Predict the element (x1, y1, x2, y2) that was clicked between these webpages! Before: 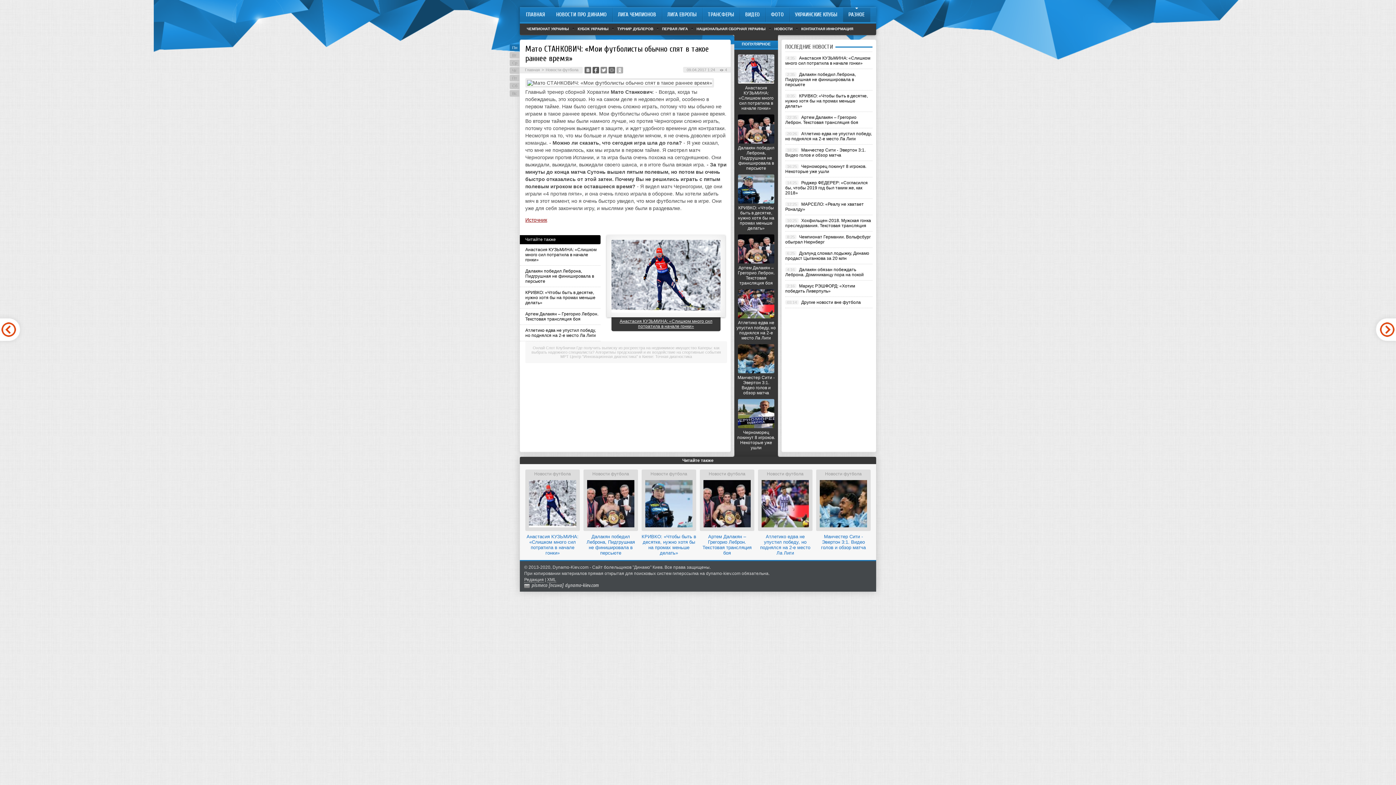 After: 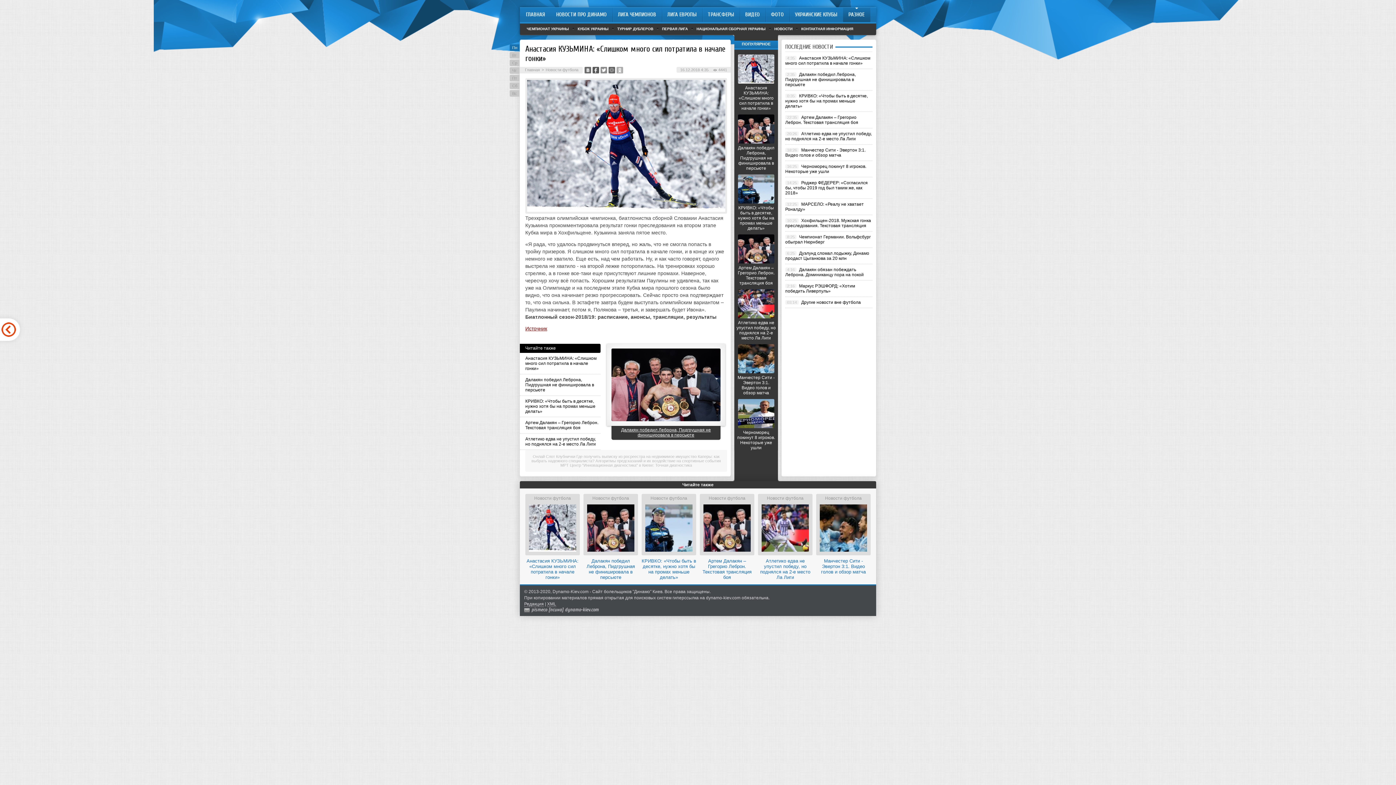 Action: bbox: (611, 308, 720, 313)